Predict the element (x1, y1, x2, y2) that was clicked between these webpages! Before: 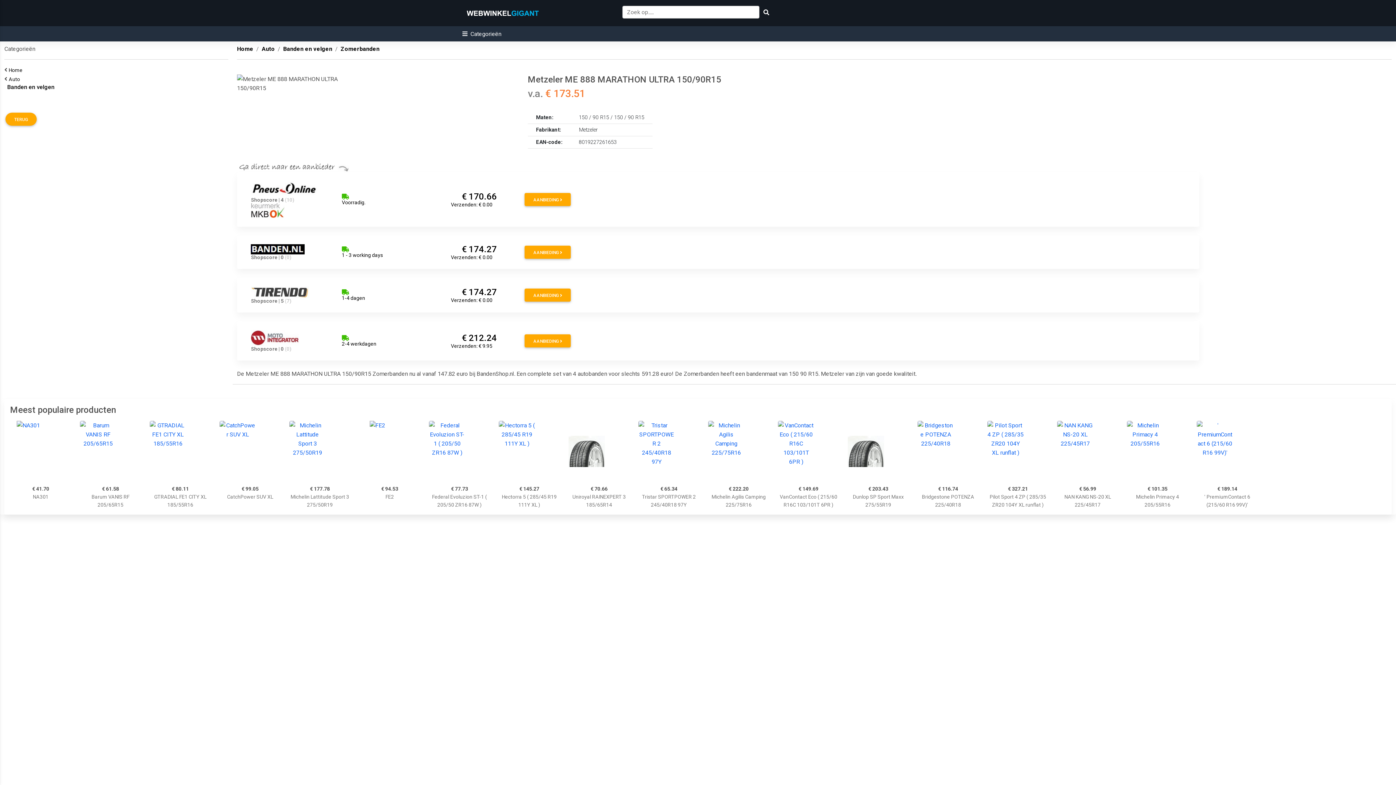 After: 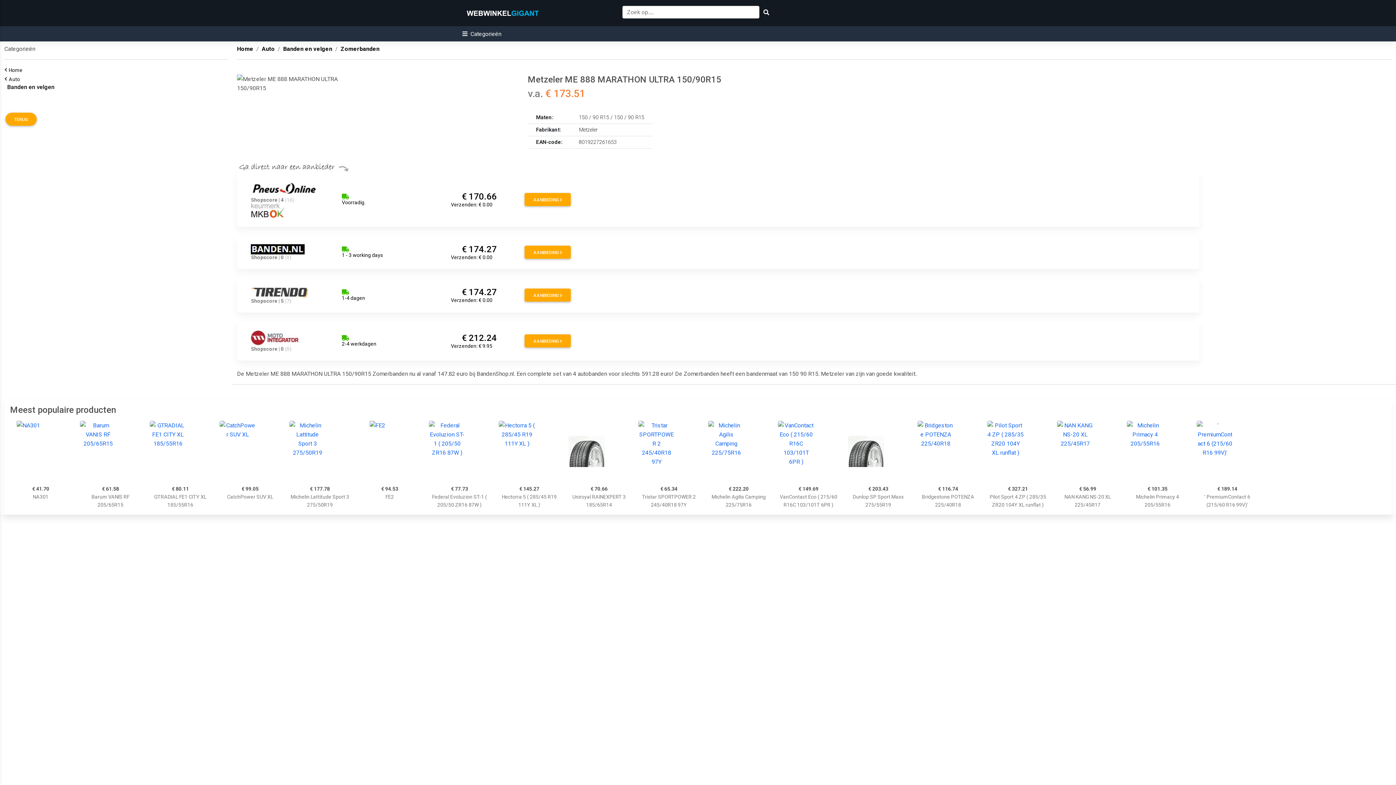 Action: bbox: (251, 245, 304, 252)